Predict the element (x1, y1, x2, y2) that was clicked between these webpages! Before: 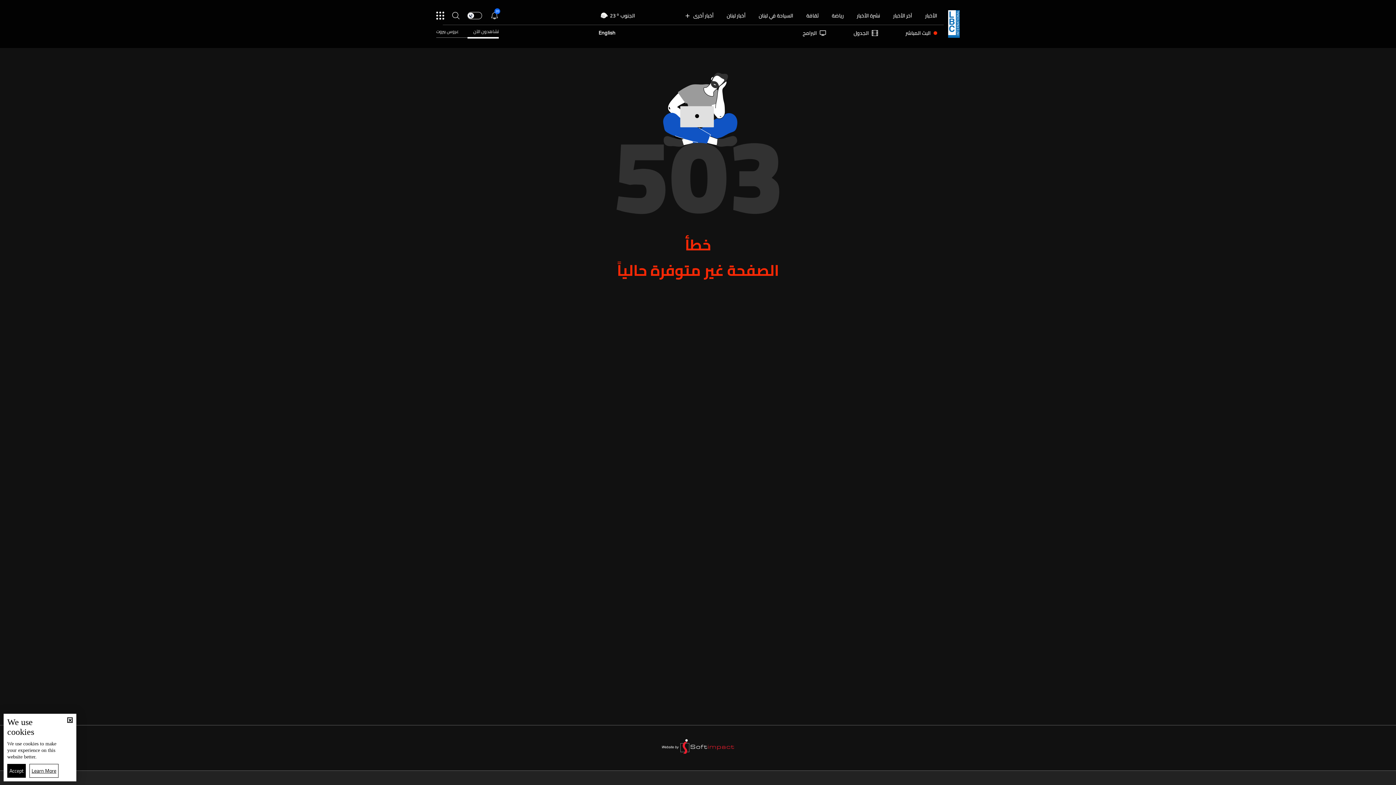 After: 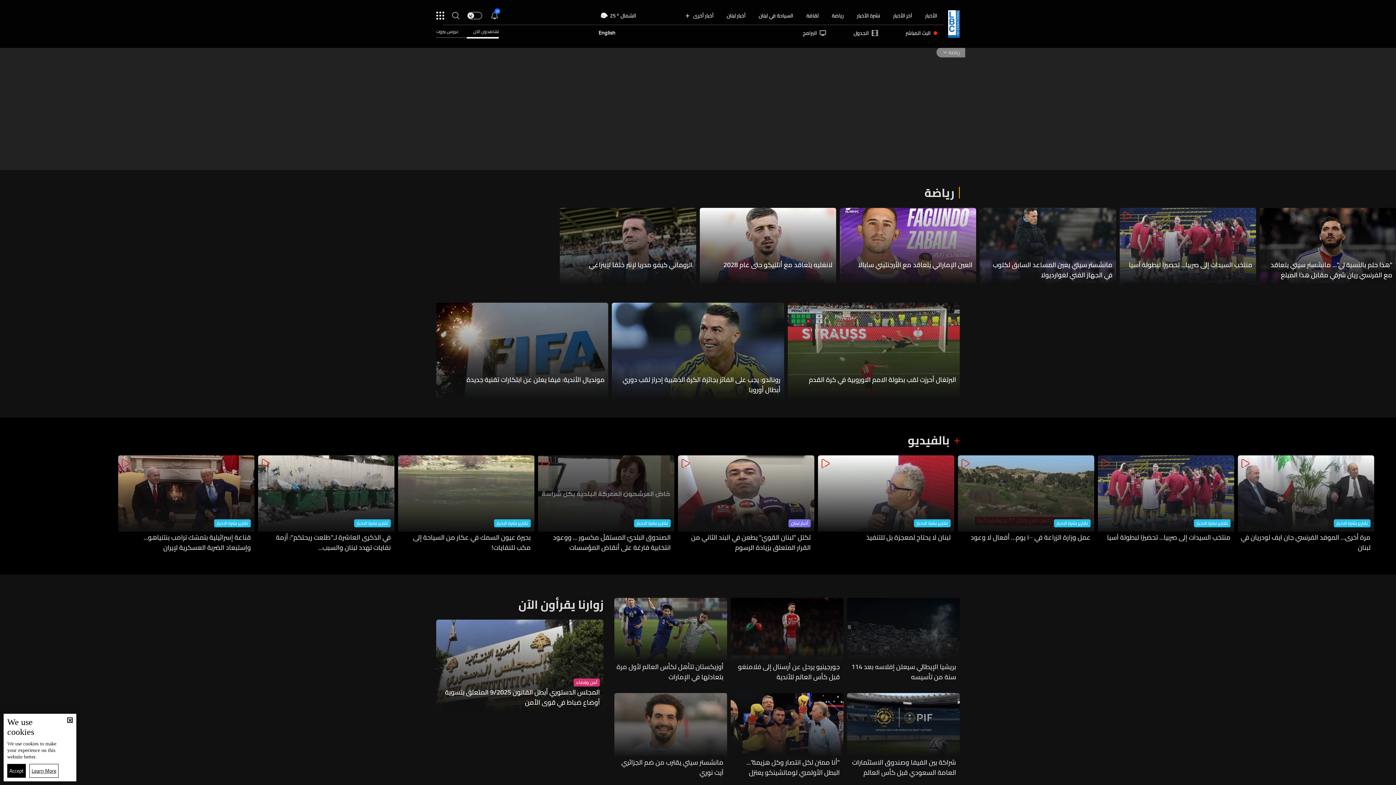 Action: bbox: (832, 11, 844, 19) label: رياضة